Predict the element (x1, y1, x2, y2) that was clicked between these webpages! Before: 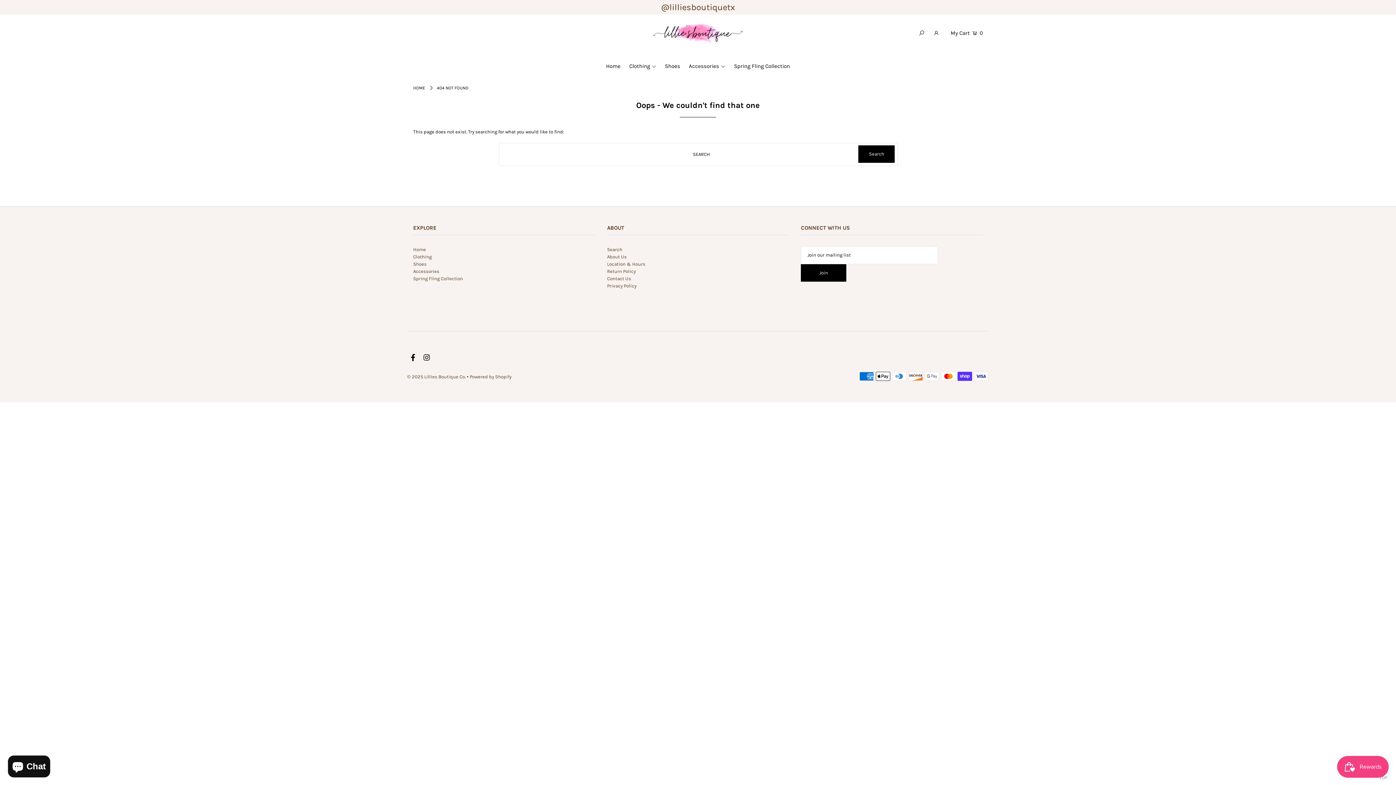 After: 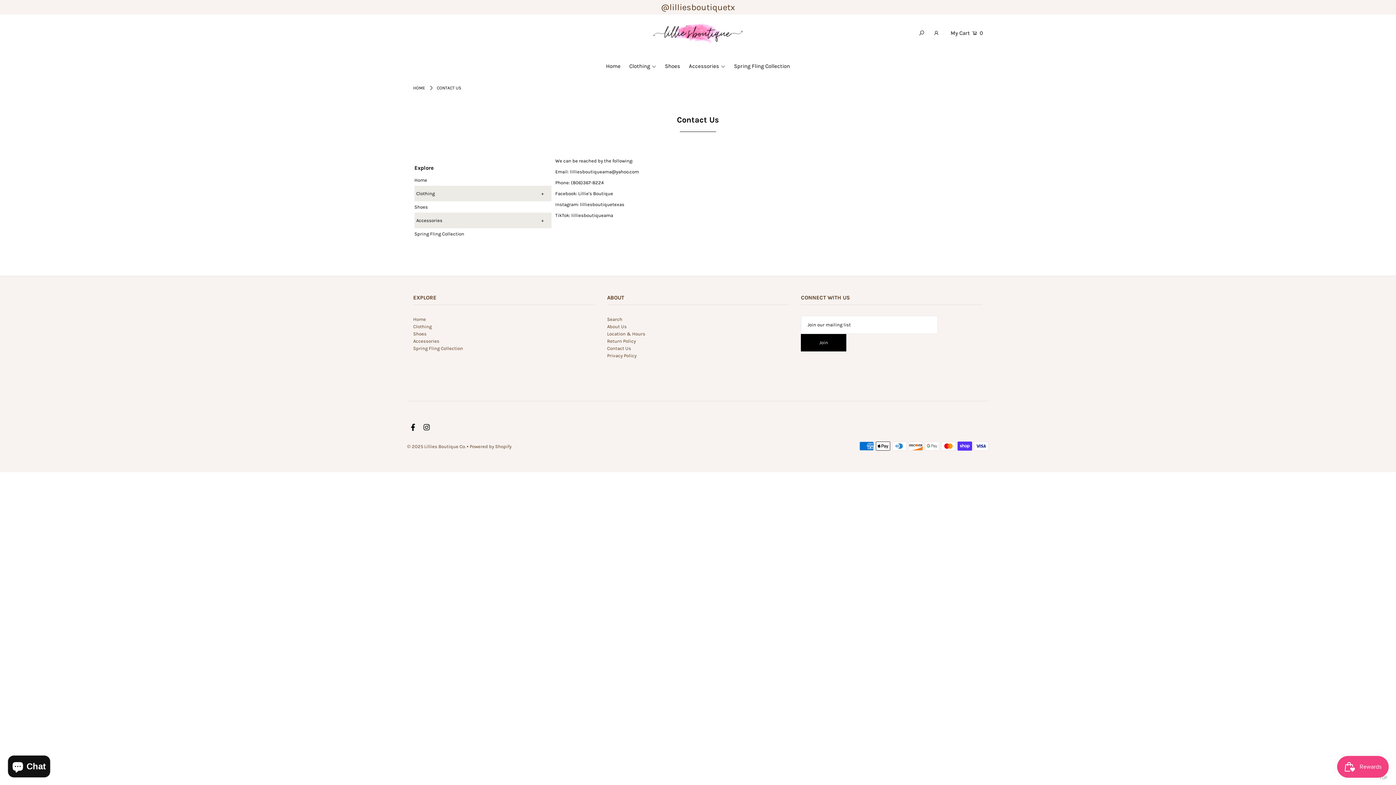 Action: label: Contact Us bbox: (607, 276, 631, 281)